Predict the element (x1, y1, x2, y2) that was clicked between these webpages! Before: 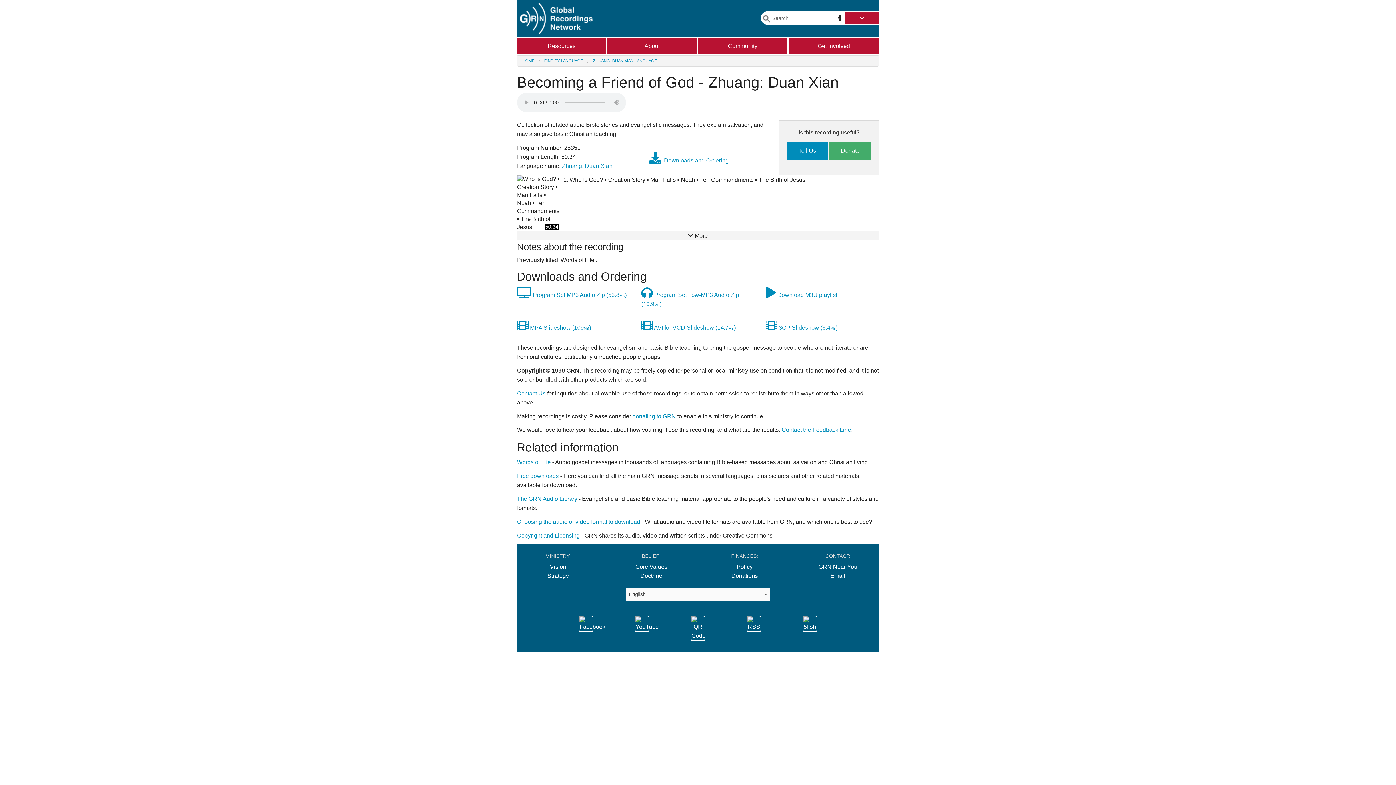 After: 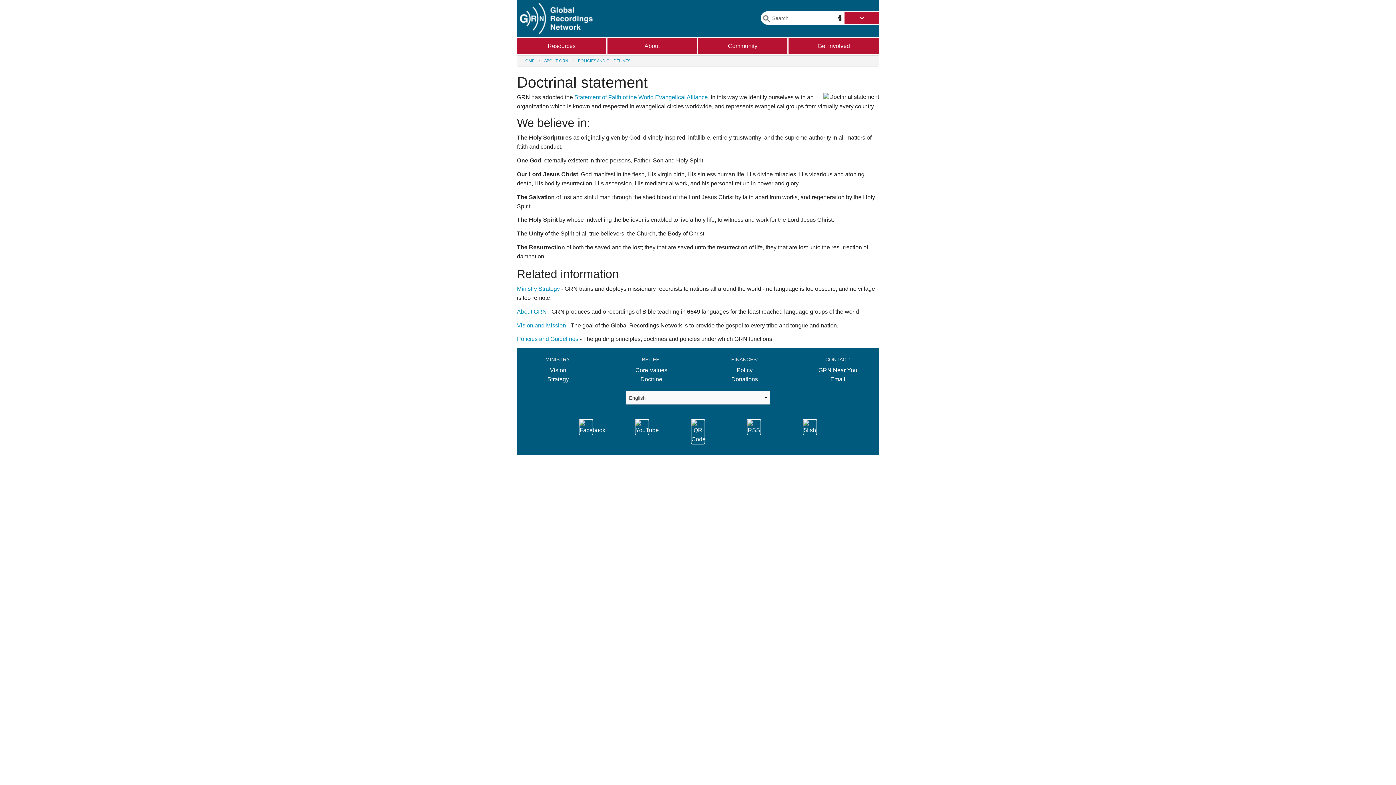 Action: label: Doctrine bbox: (640, 572, 662, 579)